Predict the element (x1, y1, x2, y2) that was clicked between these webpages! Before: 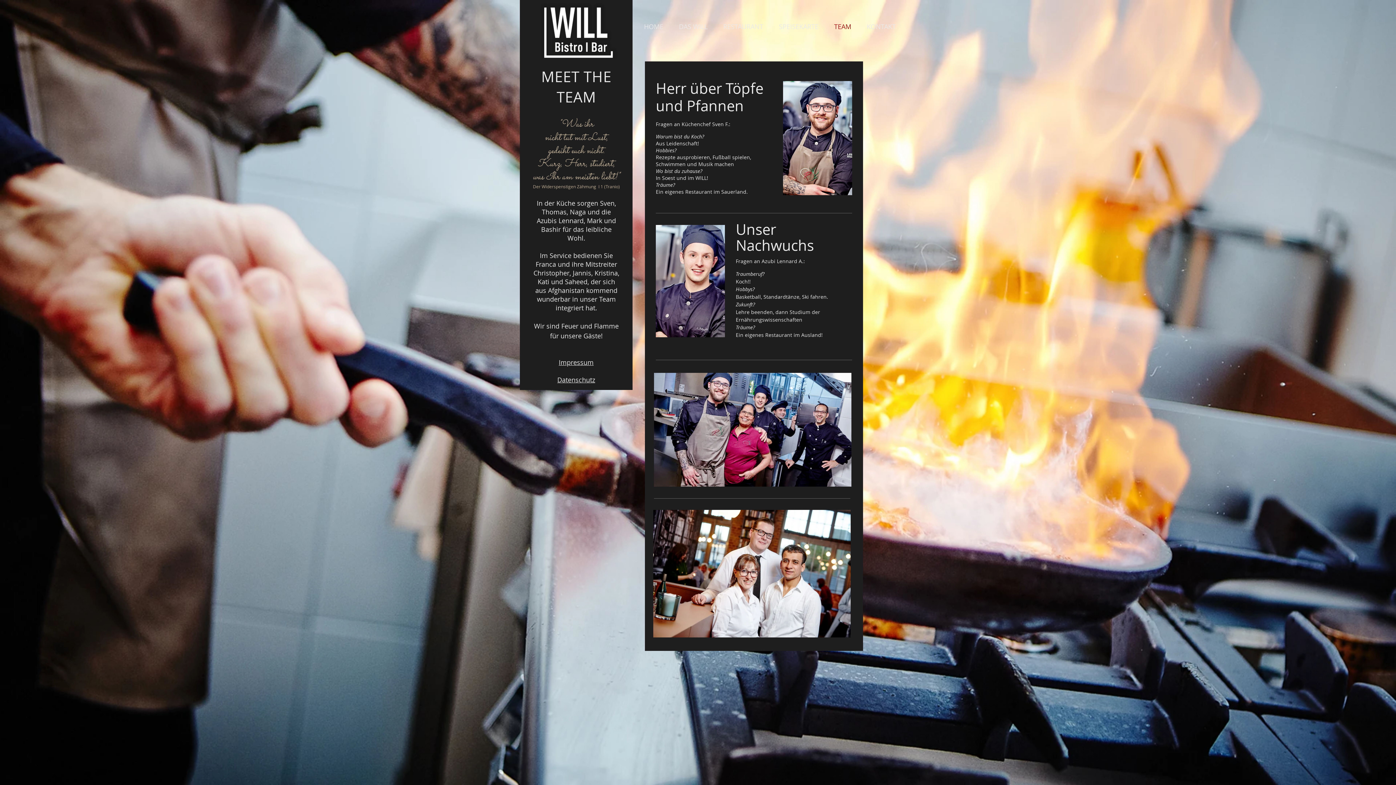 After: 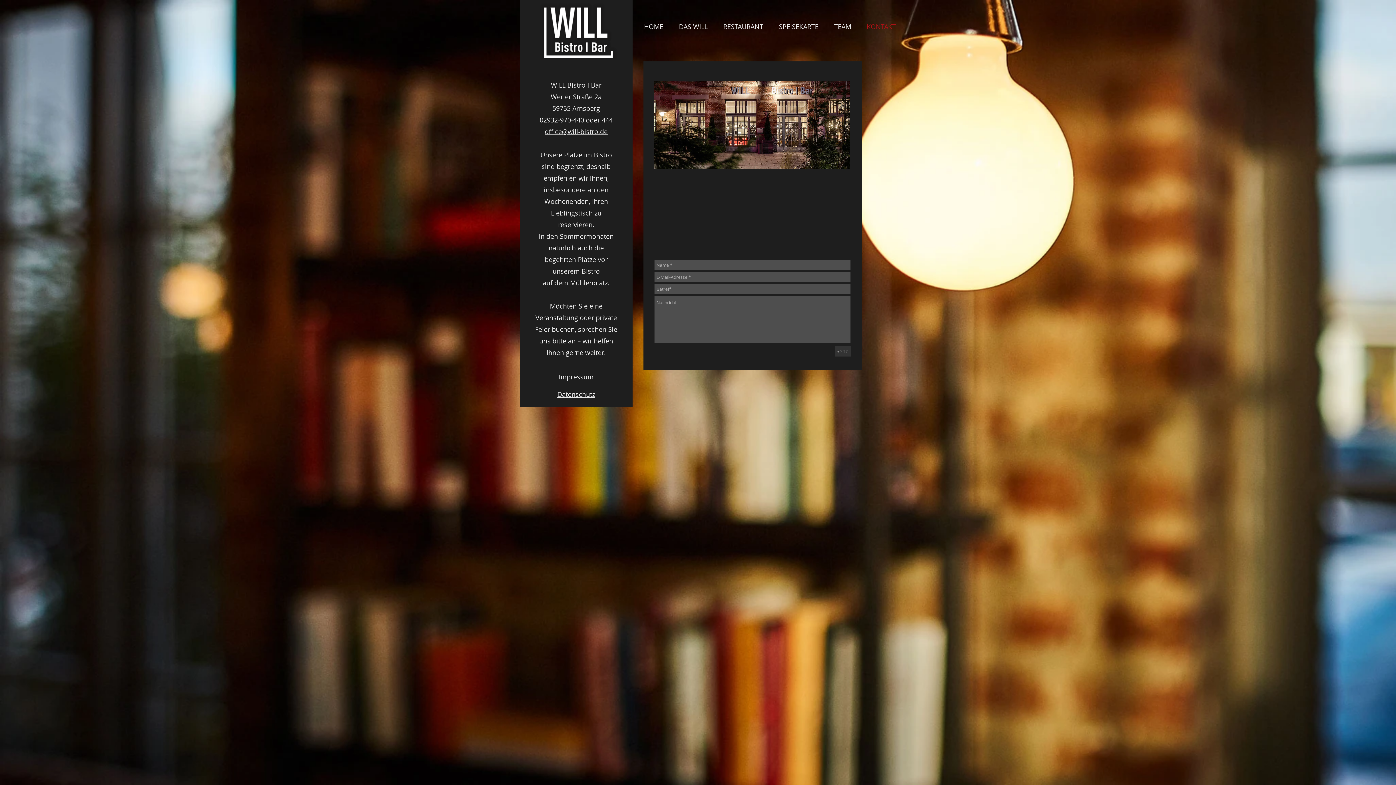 Action: label: KONTAKT bbox: (859, 18, 903, 34)